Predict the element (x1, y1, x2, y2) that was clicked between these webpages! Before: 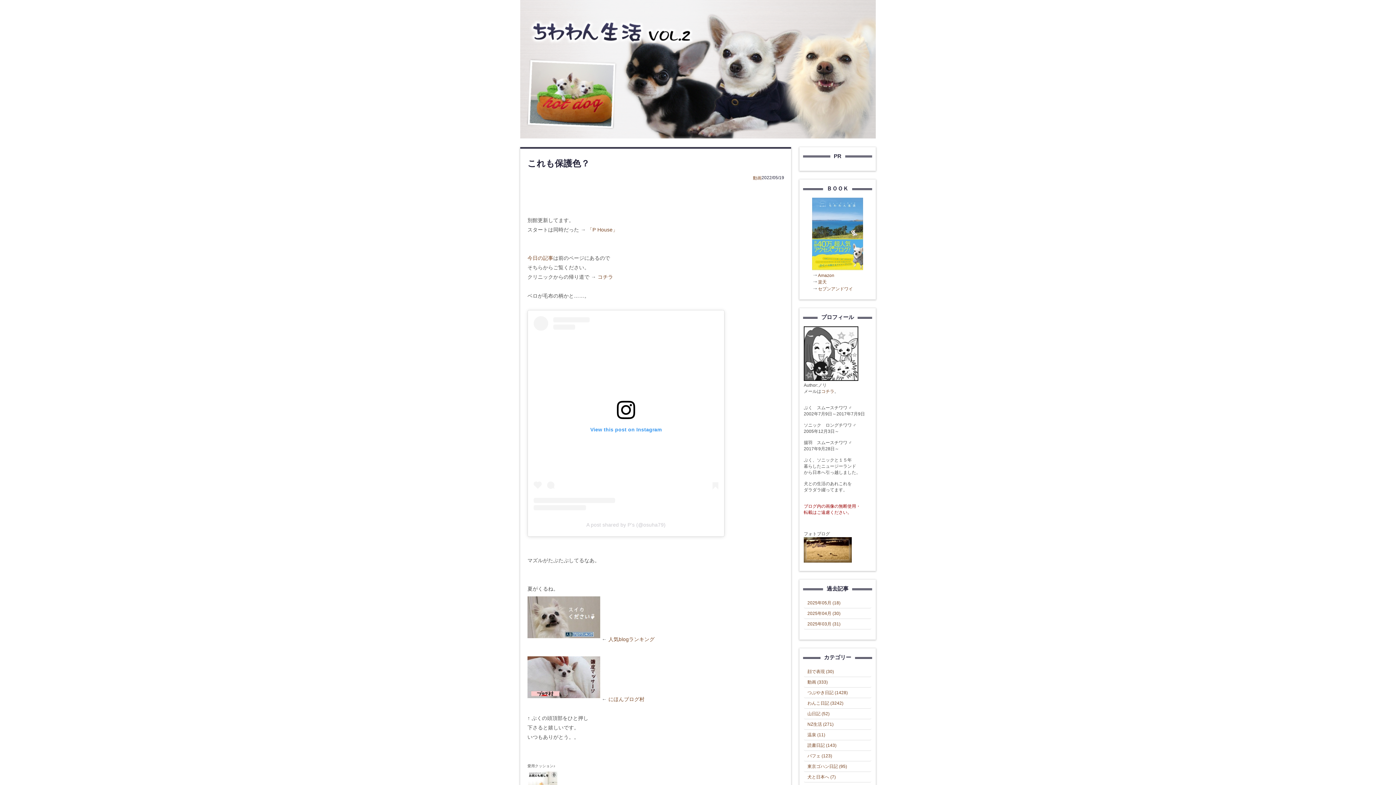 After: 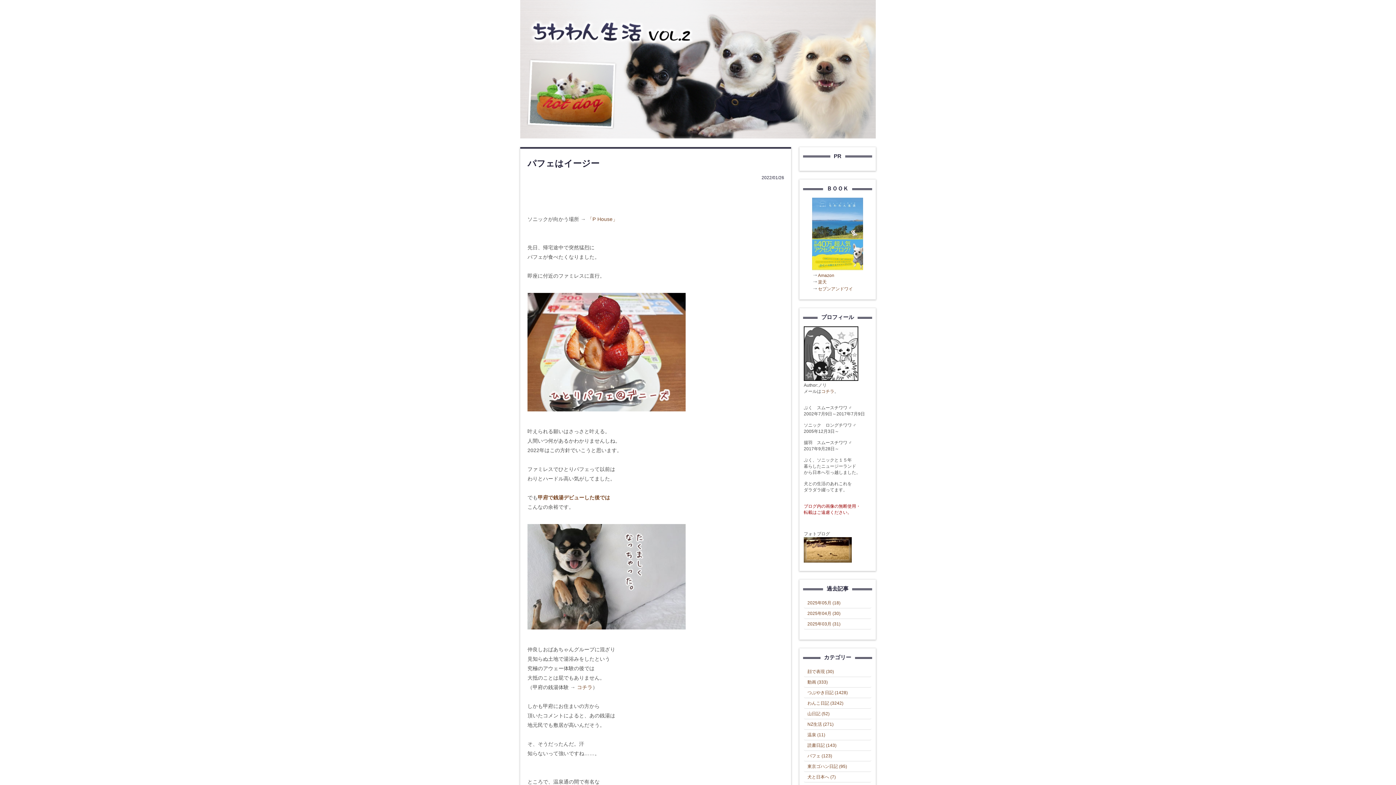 Action: bbox: (804, 740, 871, 751) label: 読書日記 (143)